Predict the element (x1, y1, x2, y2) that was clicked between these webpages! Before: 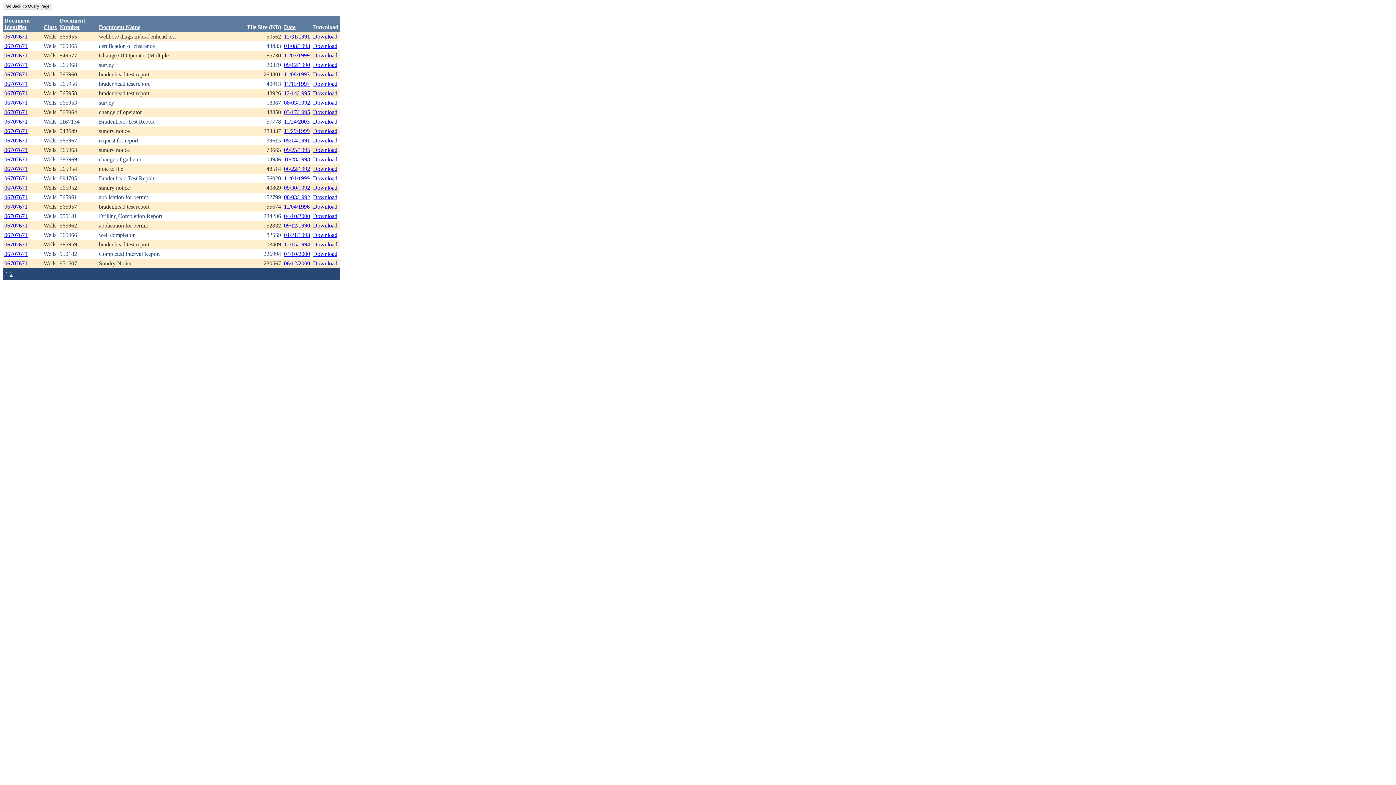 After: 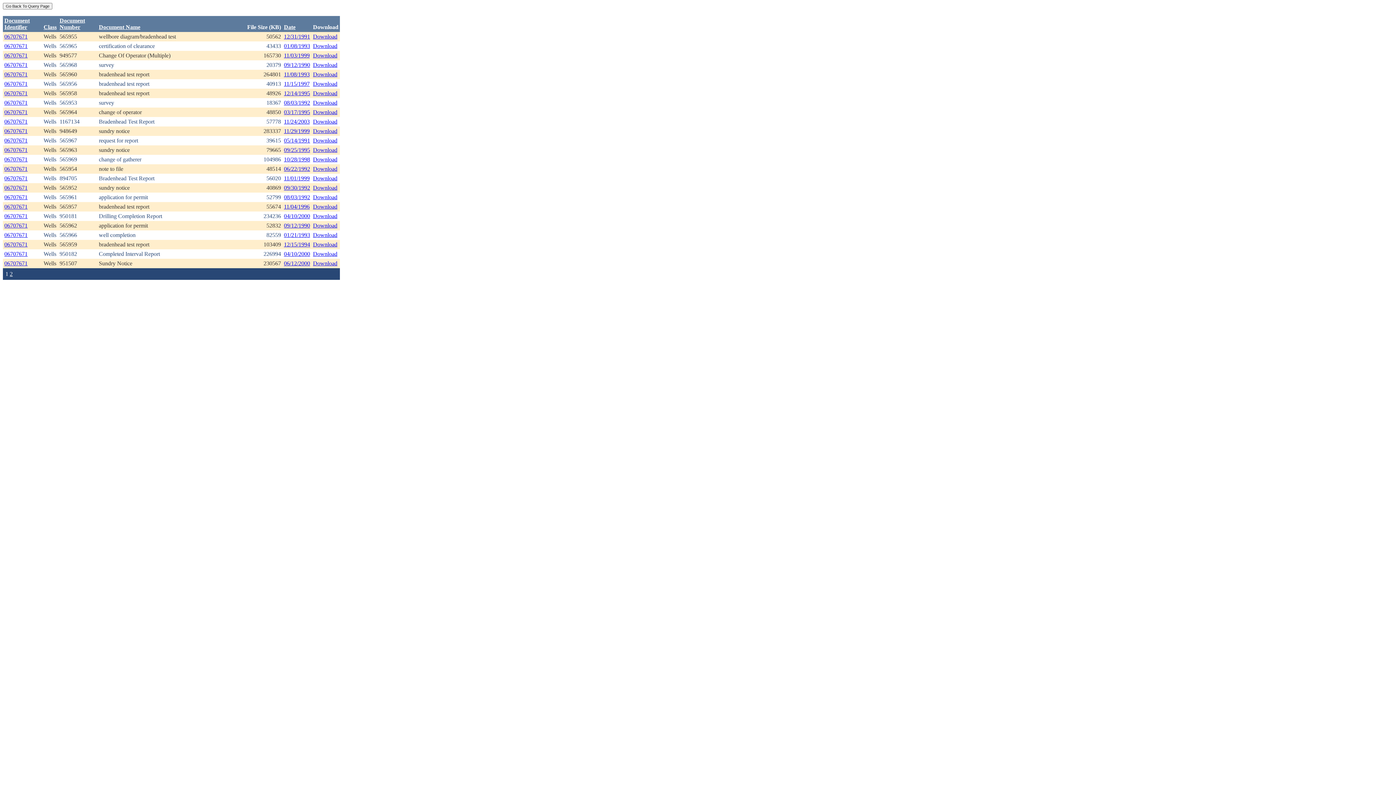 Action: label: Download bbox: (313, 213, 337, 219)